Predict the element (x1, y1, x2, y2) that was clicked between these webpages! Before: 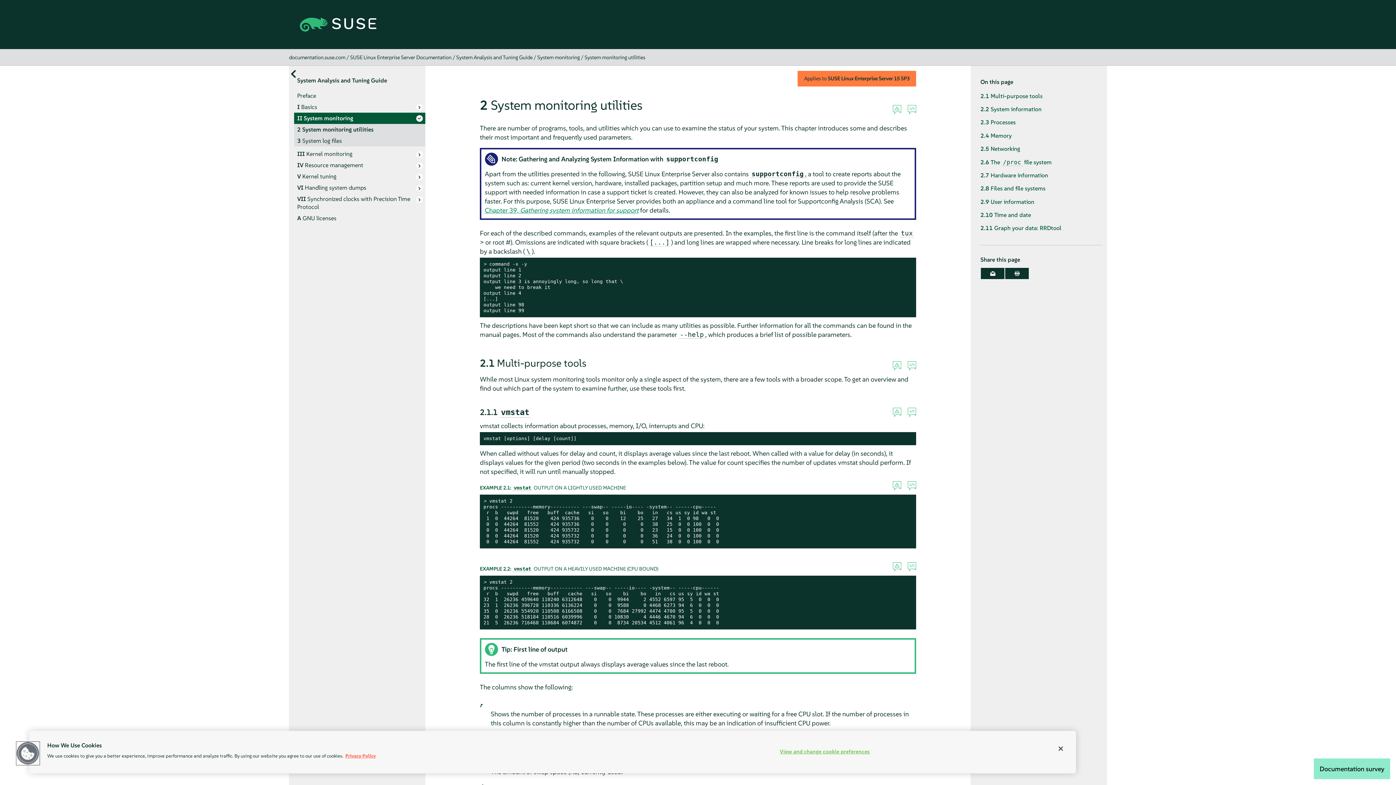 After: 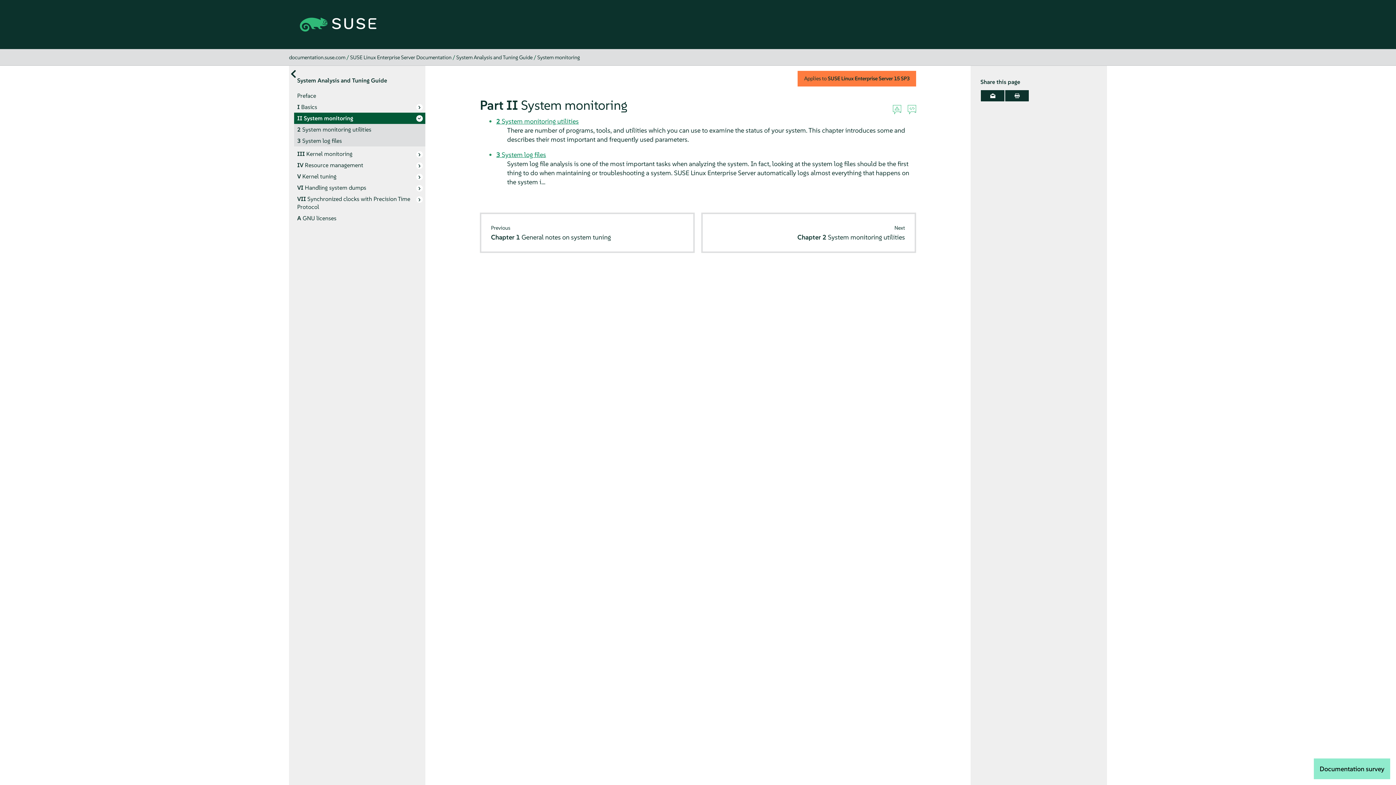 Action: bbox: (537, 54, 580, 60) label: System monitoring